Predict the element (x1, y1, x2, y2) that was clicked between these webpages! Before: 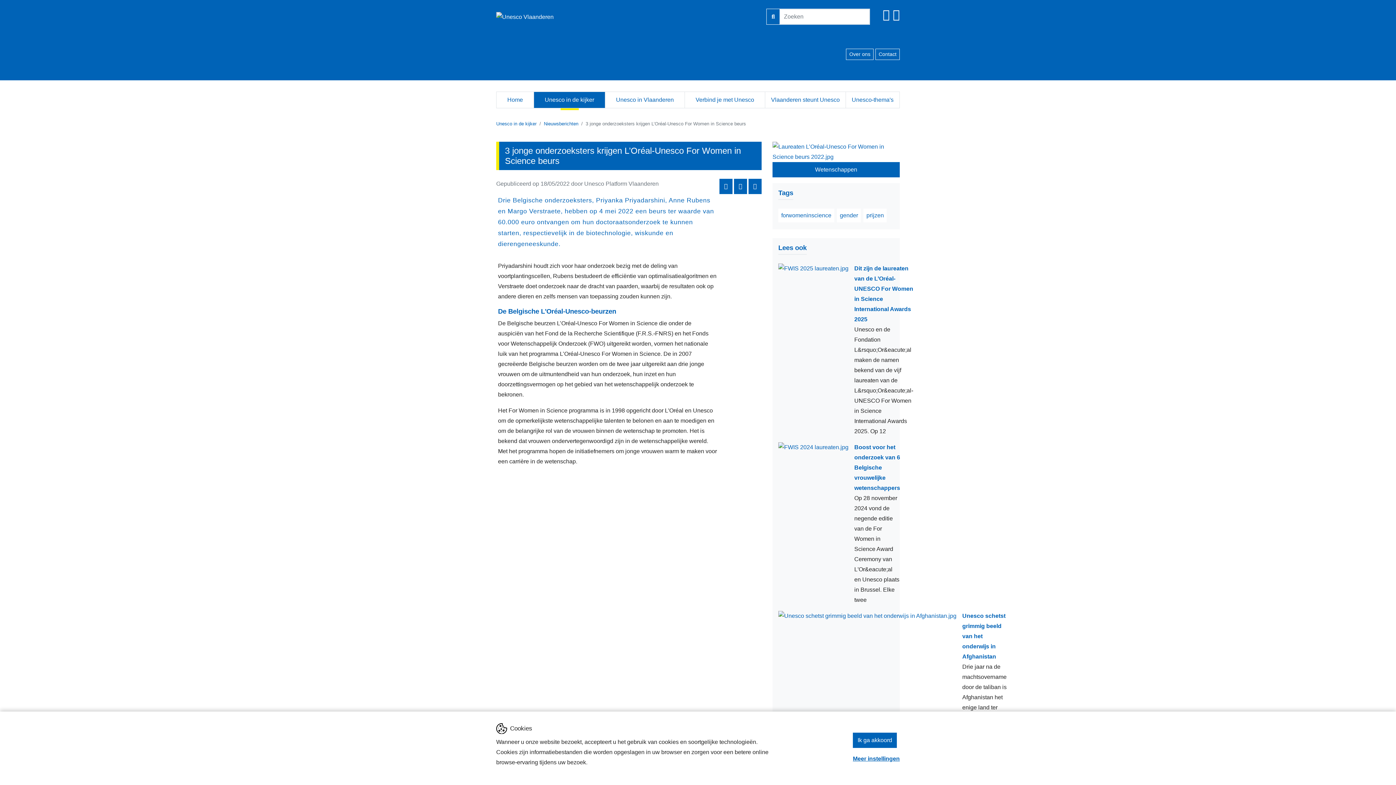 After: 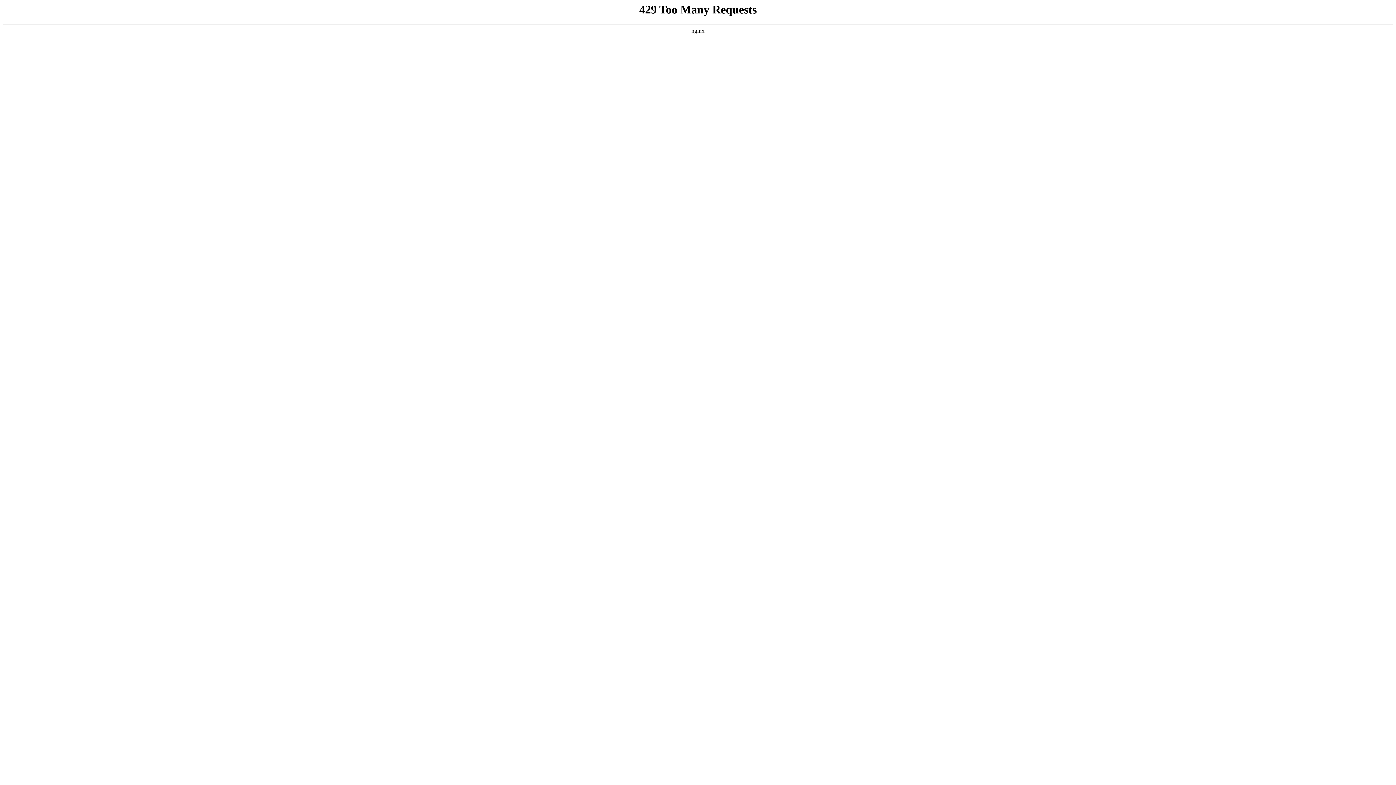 Action: bbox: (778, 442, 848, 611)